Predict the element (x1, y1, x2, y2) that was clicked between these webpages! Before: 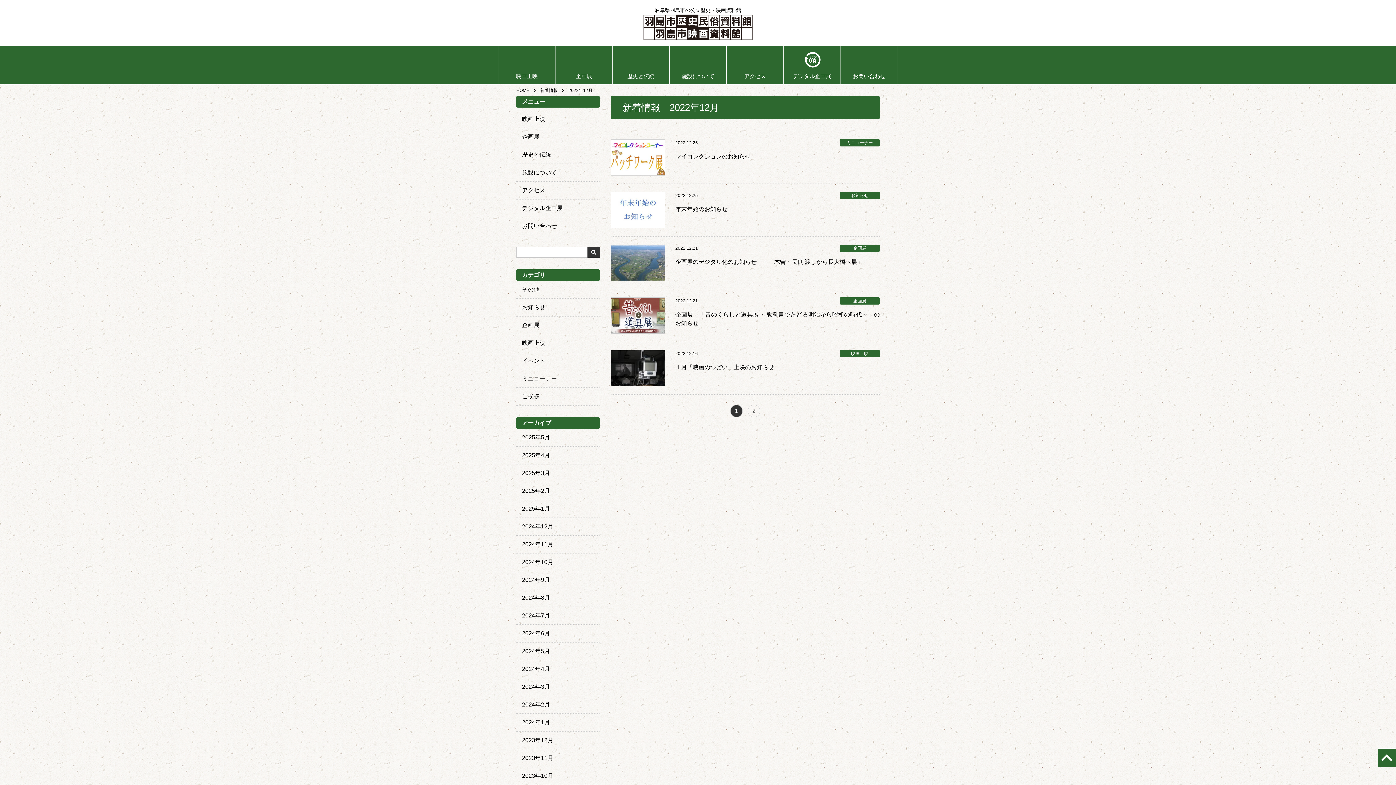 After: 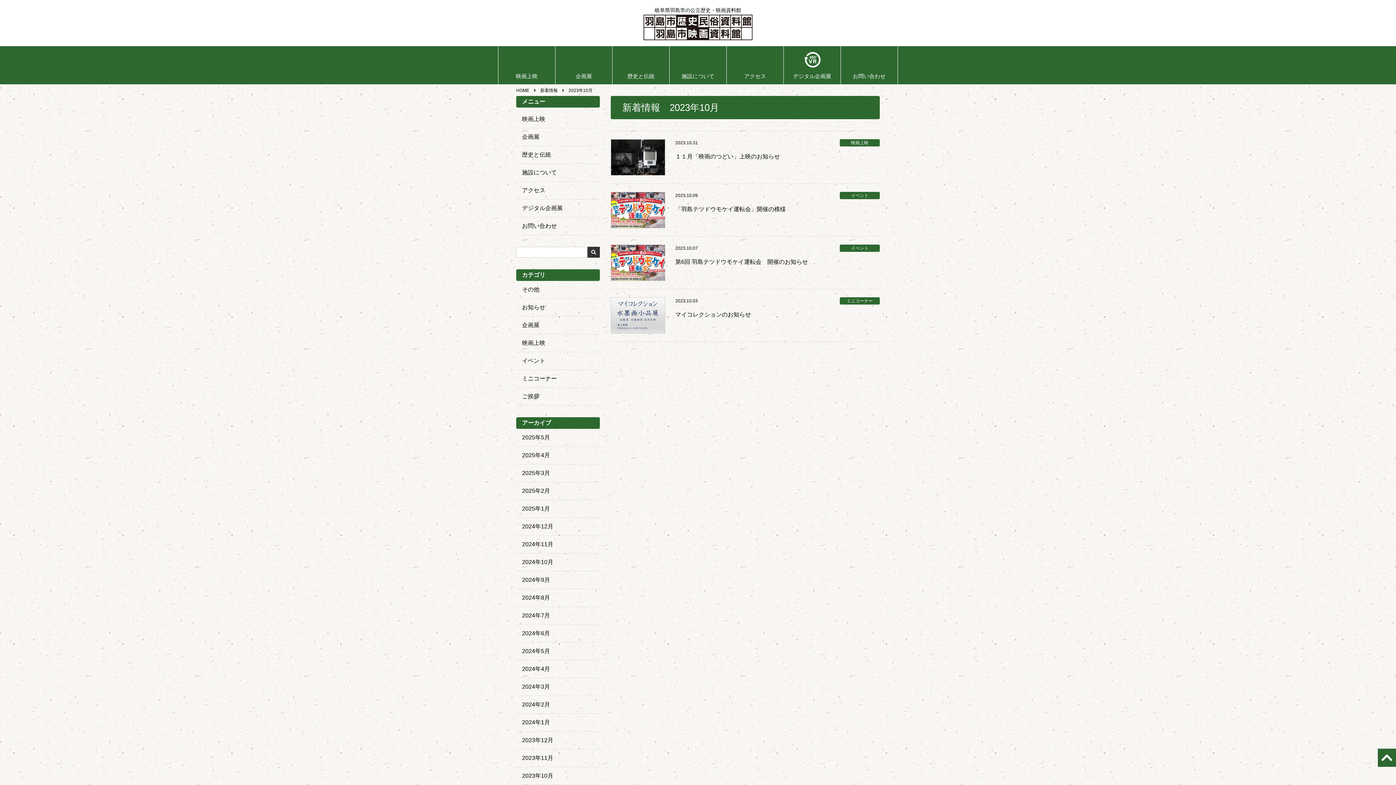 Action: bbox: (516, 767, 600, 784) label: 2023年10月